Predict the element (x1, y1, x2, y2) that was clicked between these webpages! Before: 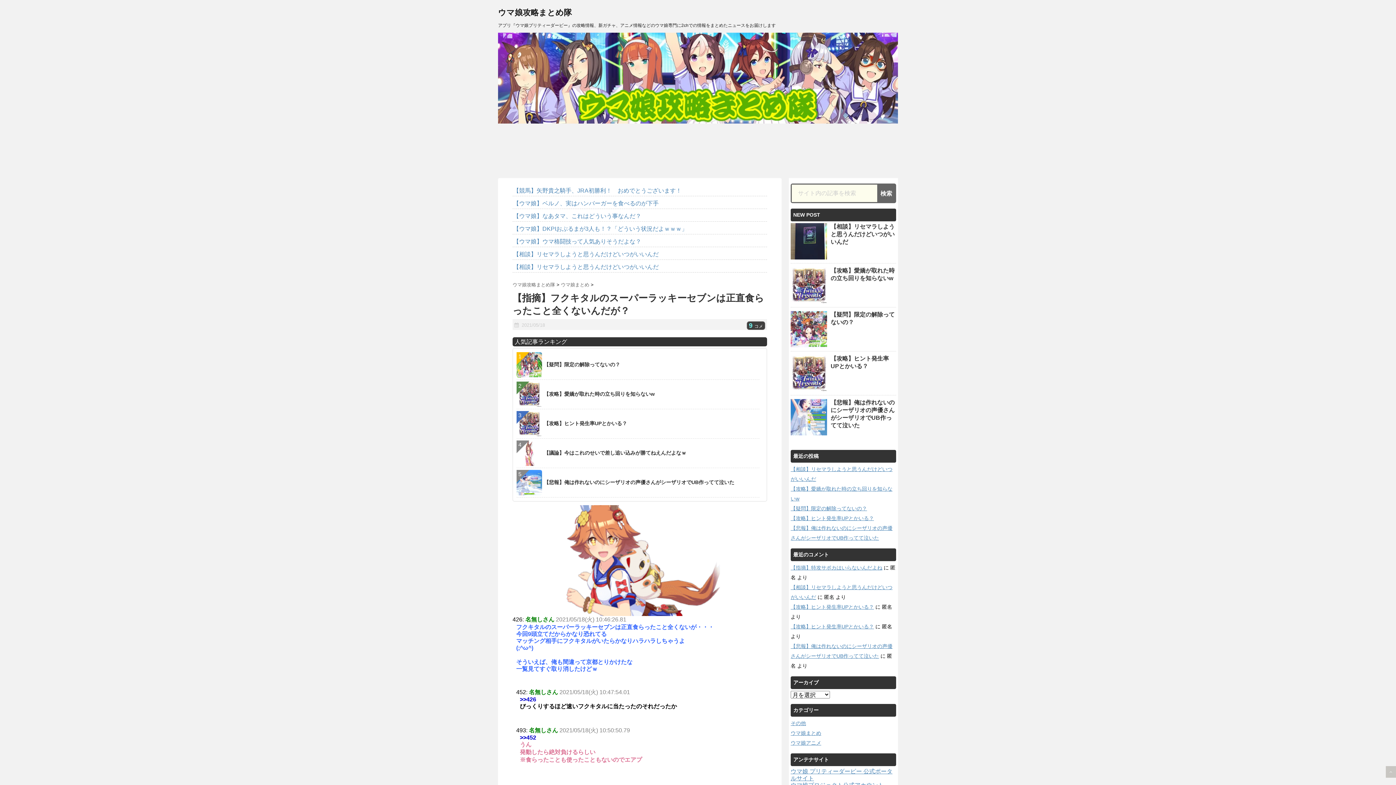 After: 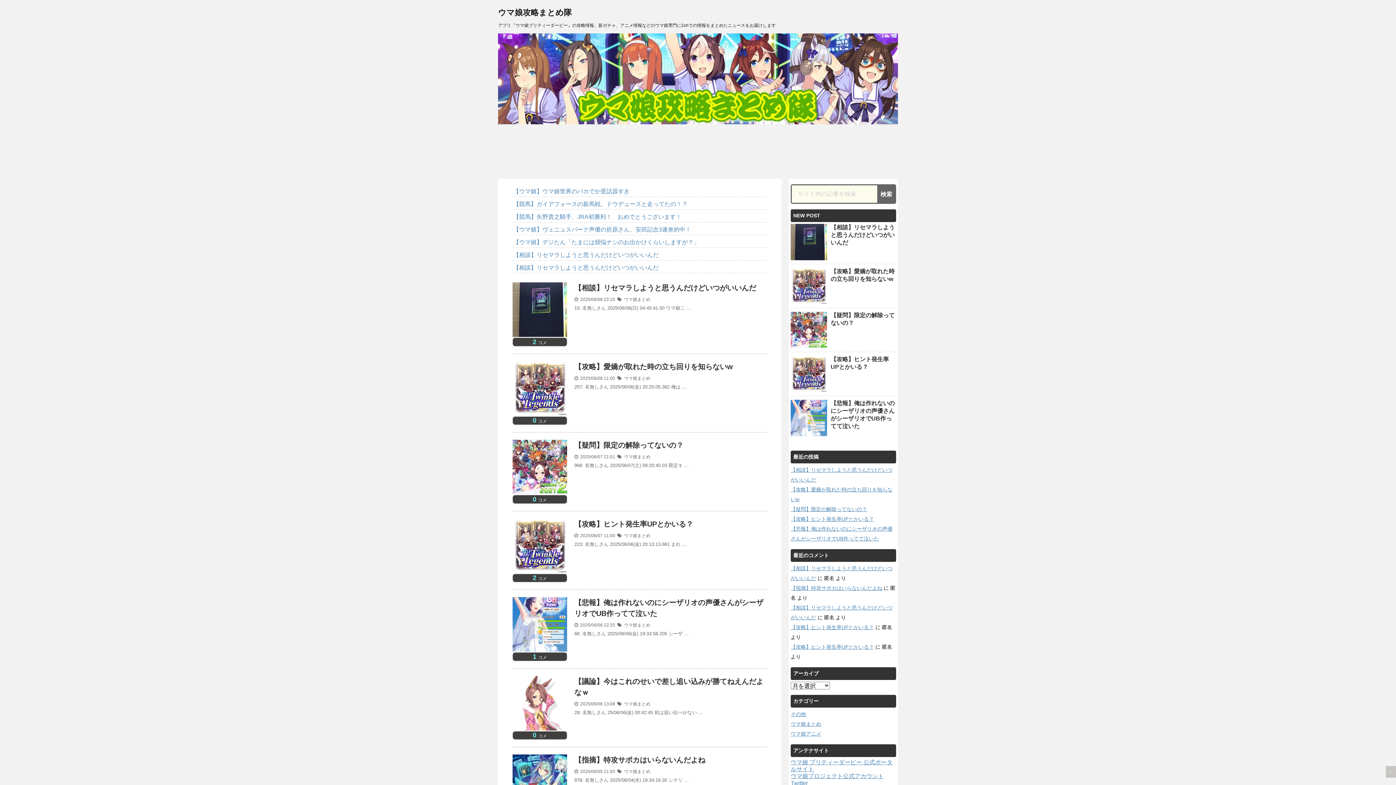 Action: bbox: (498, 32, 898, 123)